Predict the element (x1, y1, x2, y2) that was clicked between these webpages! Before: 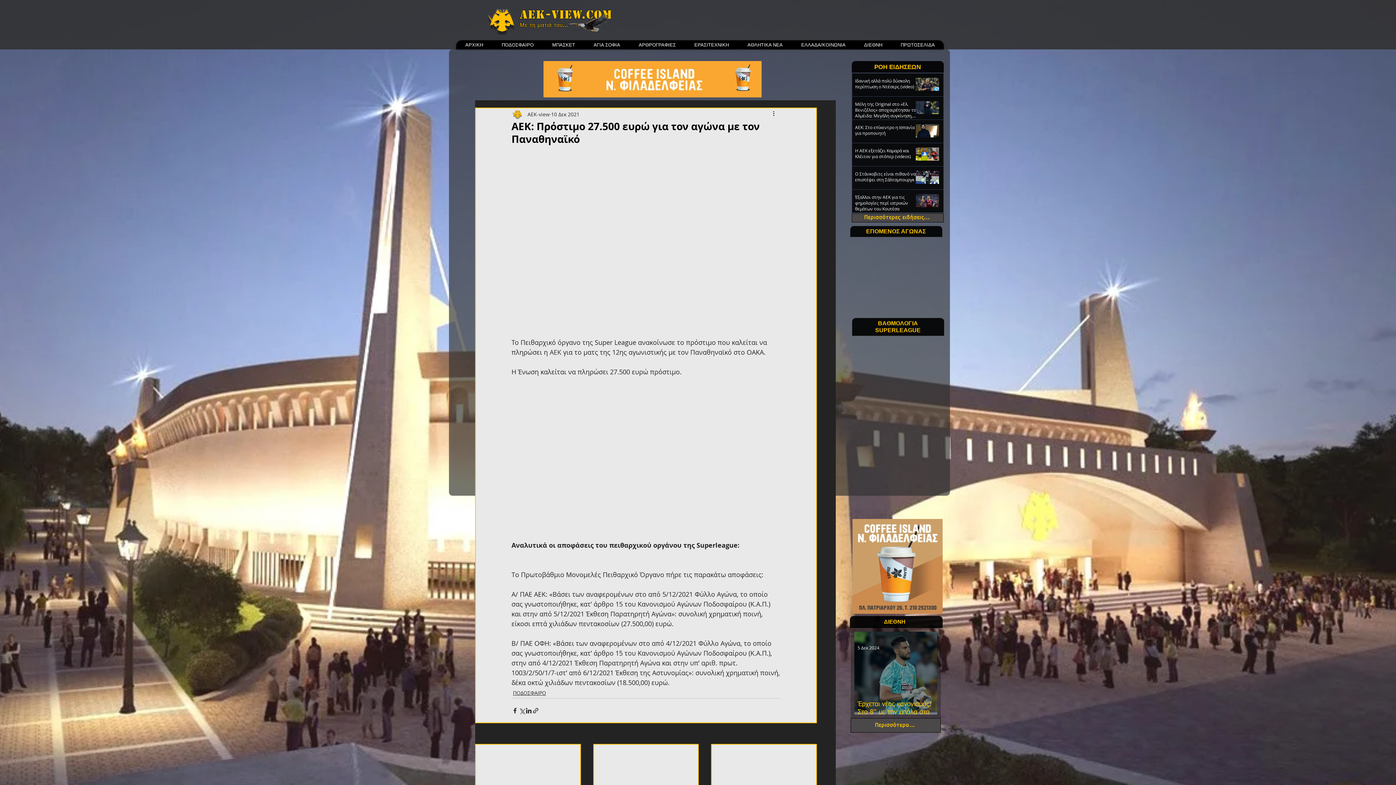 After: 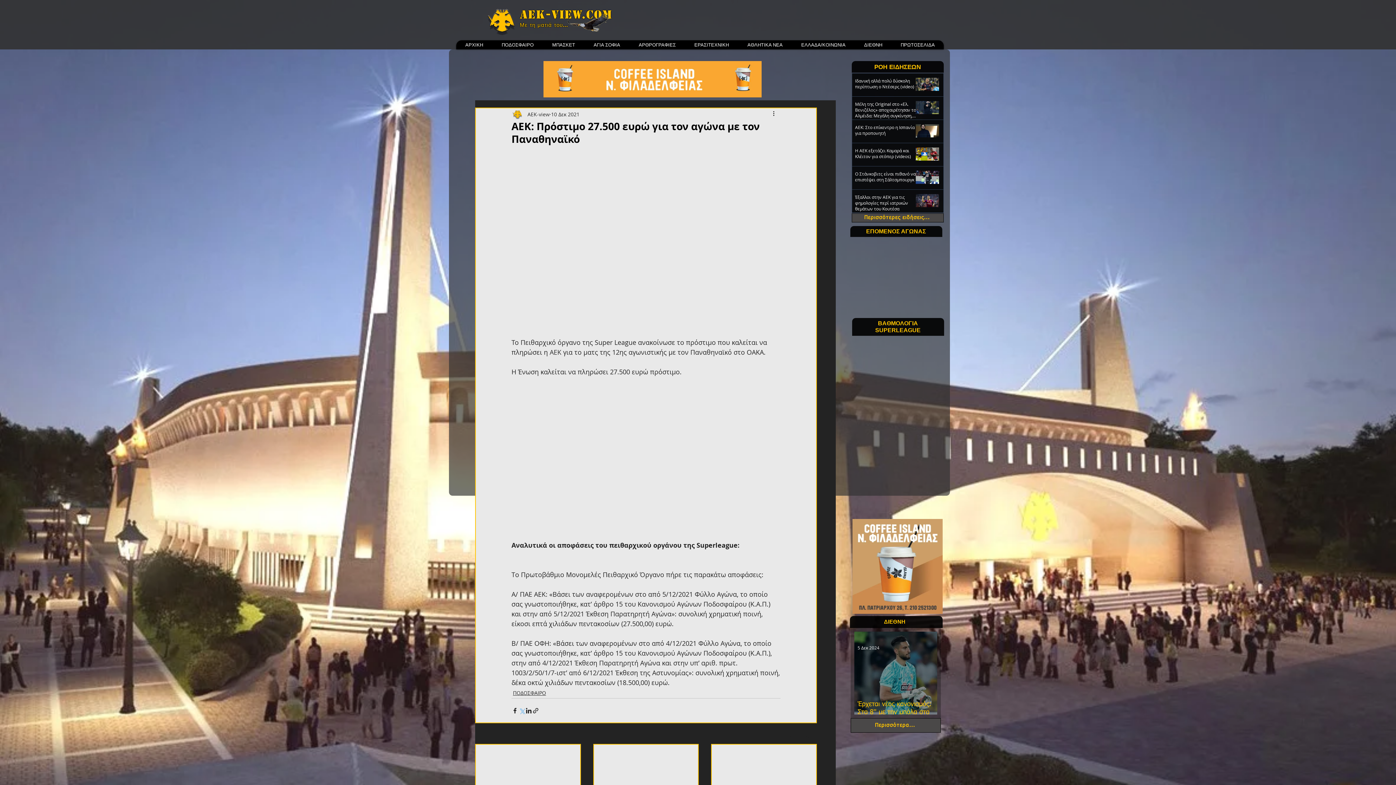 Action: label: Κοινοποίηση μέσω X (Twitter) bbox: (518, 707, 525, 714)